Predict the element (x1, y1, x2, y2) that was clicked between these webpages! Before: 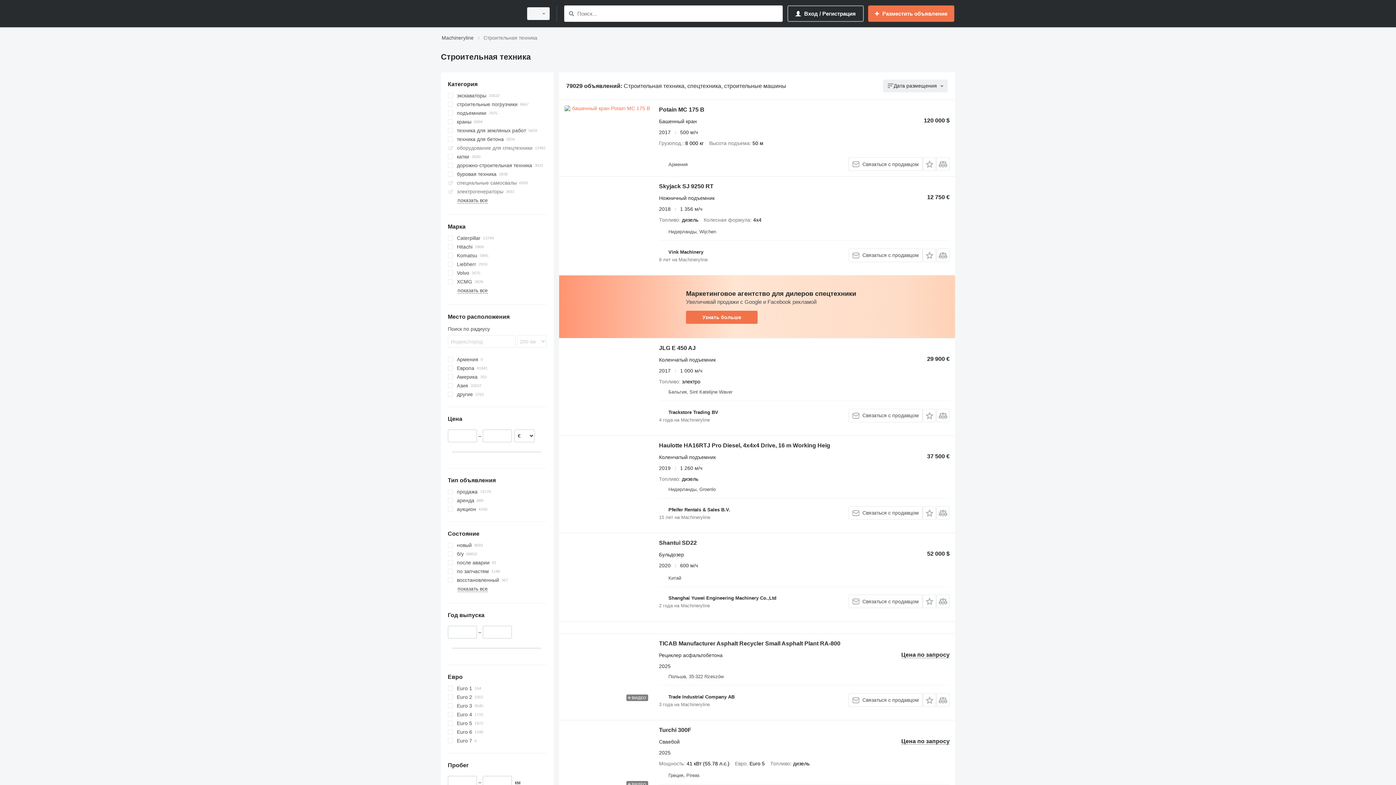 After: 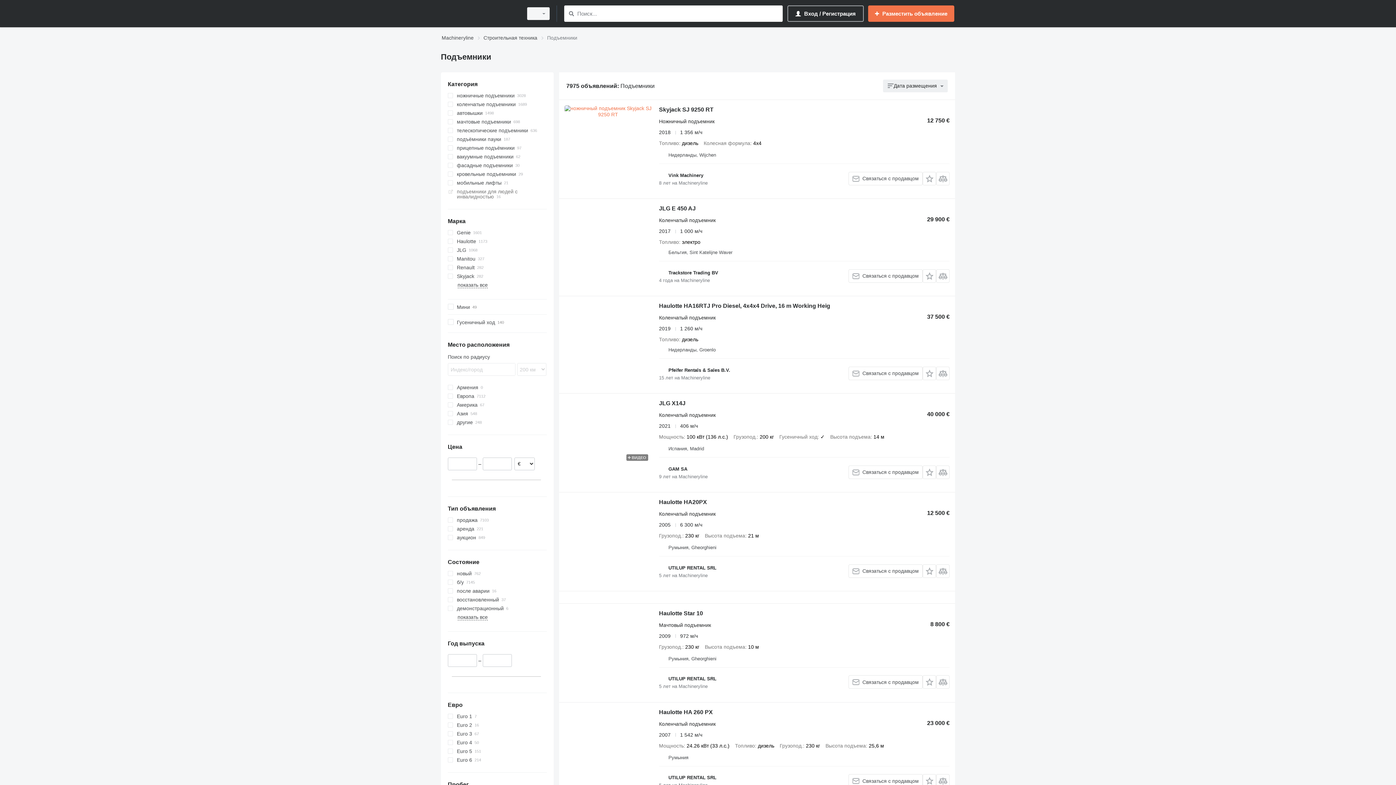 Action: label: подъемники bbox: (447, 108, 546, 117)